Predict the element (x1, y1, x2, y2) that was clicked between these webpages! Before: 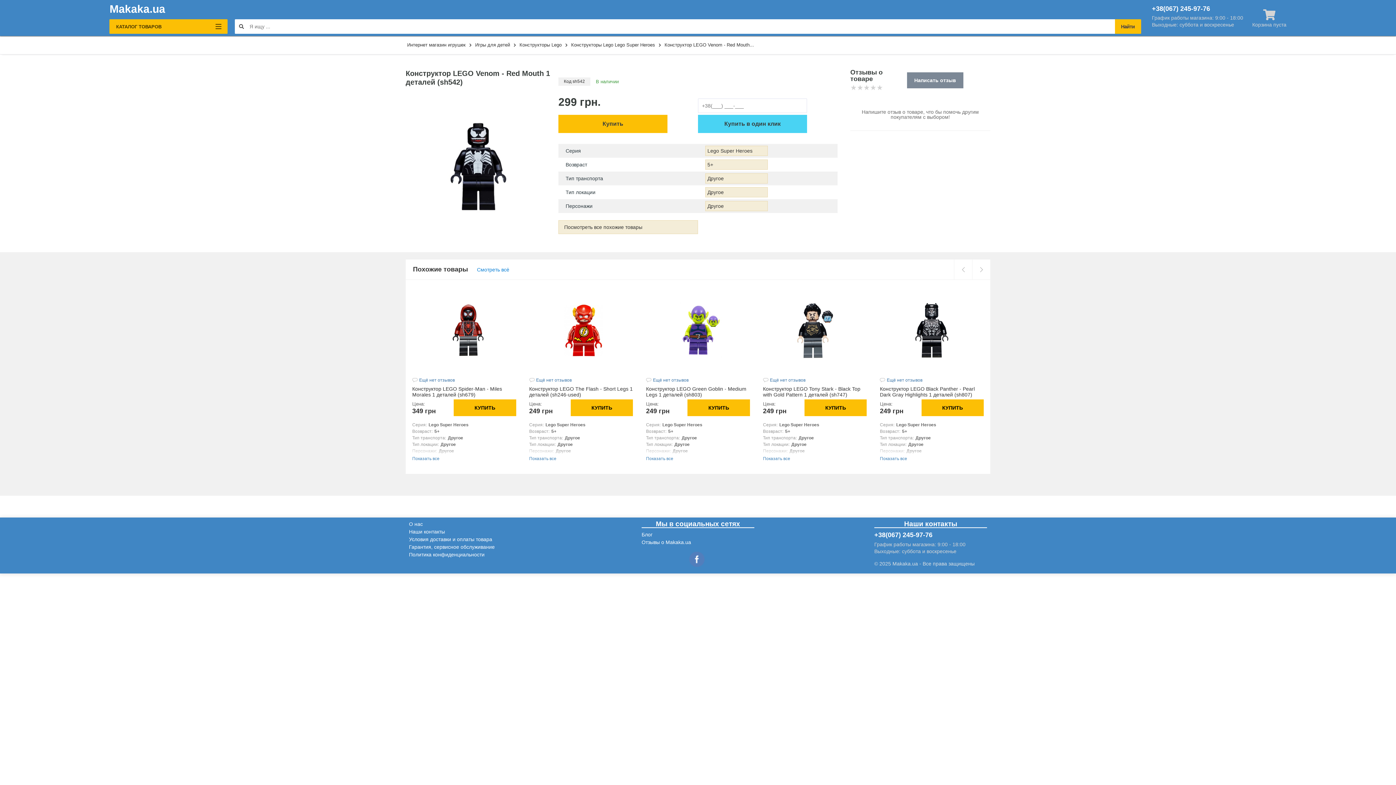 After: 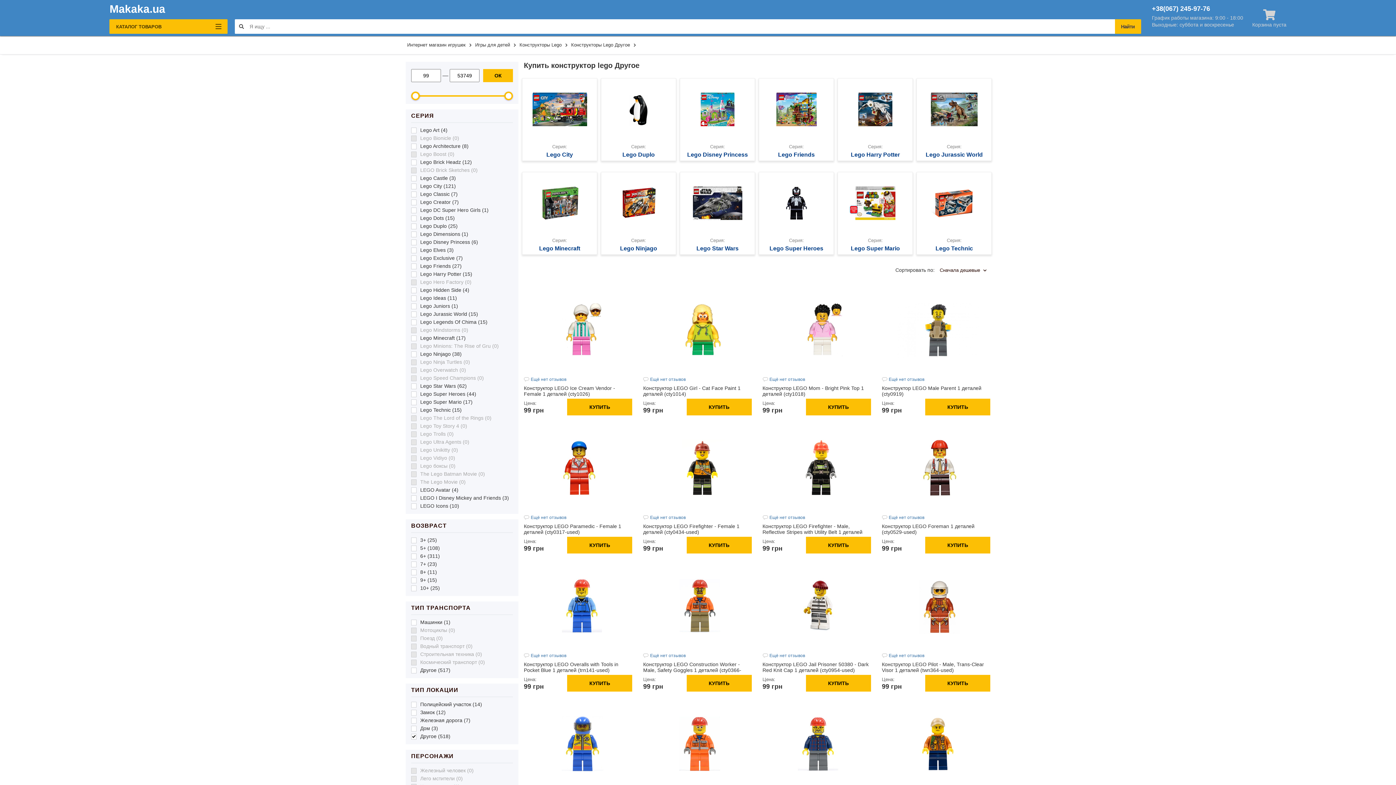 Action: bbox: (705, 187, 768, 197) label: Другое